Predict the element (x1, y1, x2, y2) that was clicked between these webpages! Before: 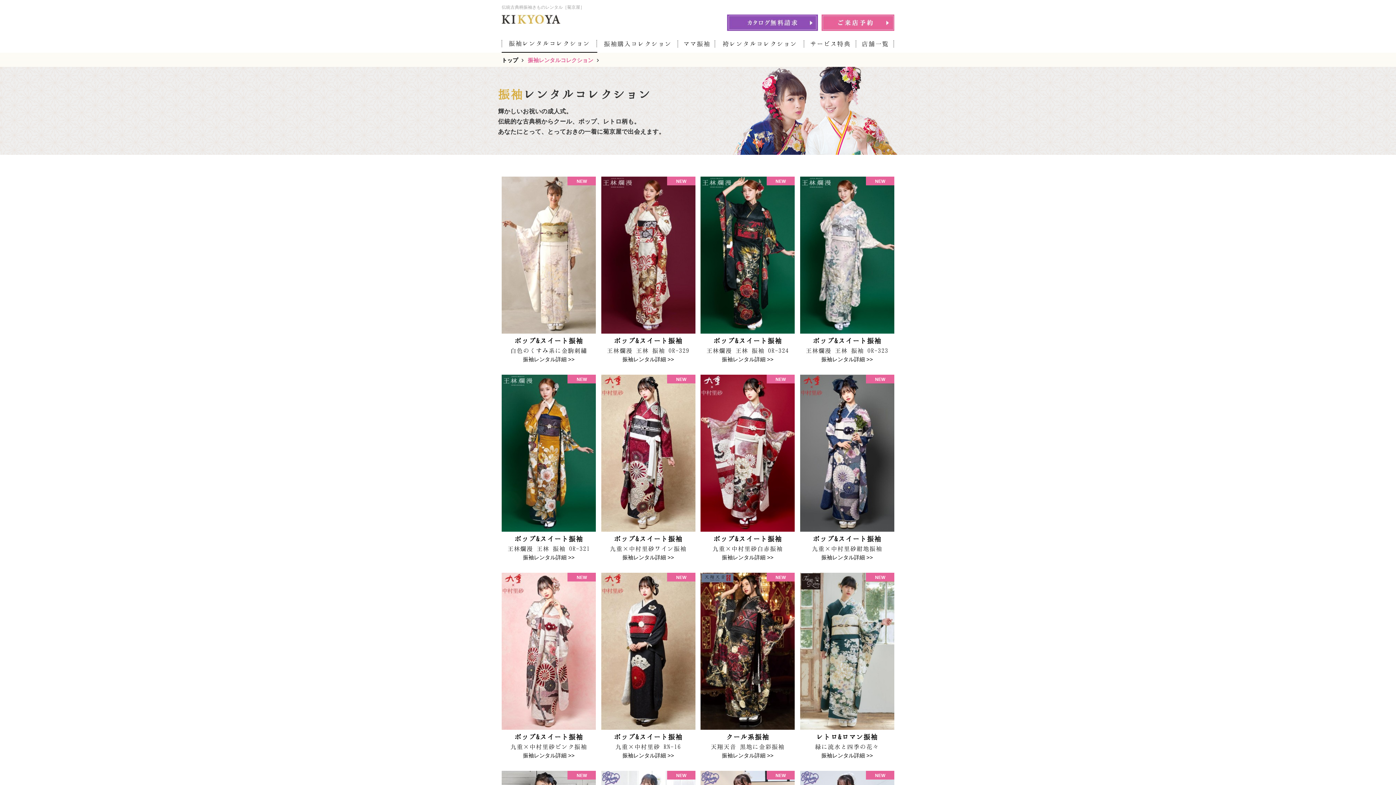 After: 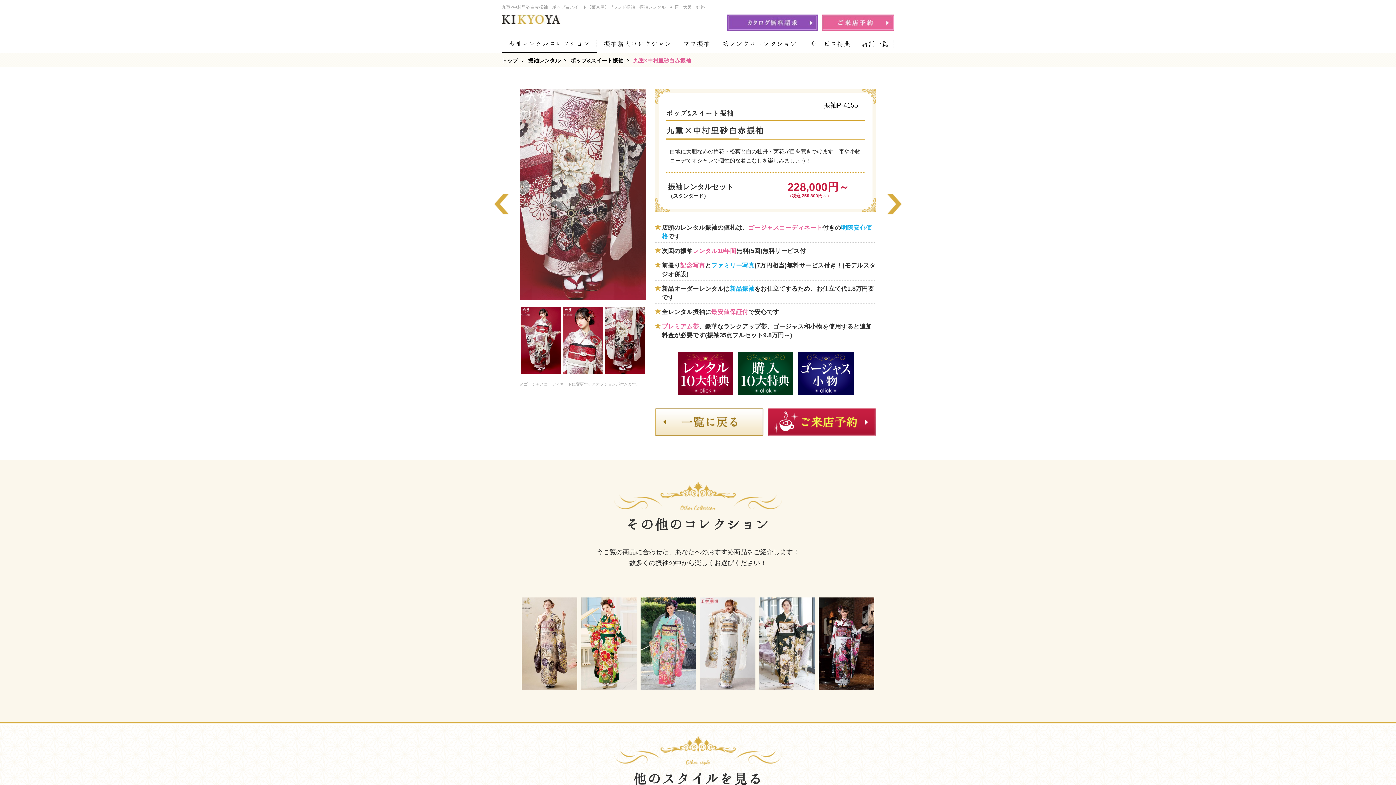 Action: bbox: (700, 374, 795, 562) label: ポップ&スイート振袖


九重×中村里砂白赤振袖

振袖レンタル詳細 >>